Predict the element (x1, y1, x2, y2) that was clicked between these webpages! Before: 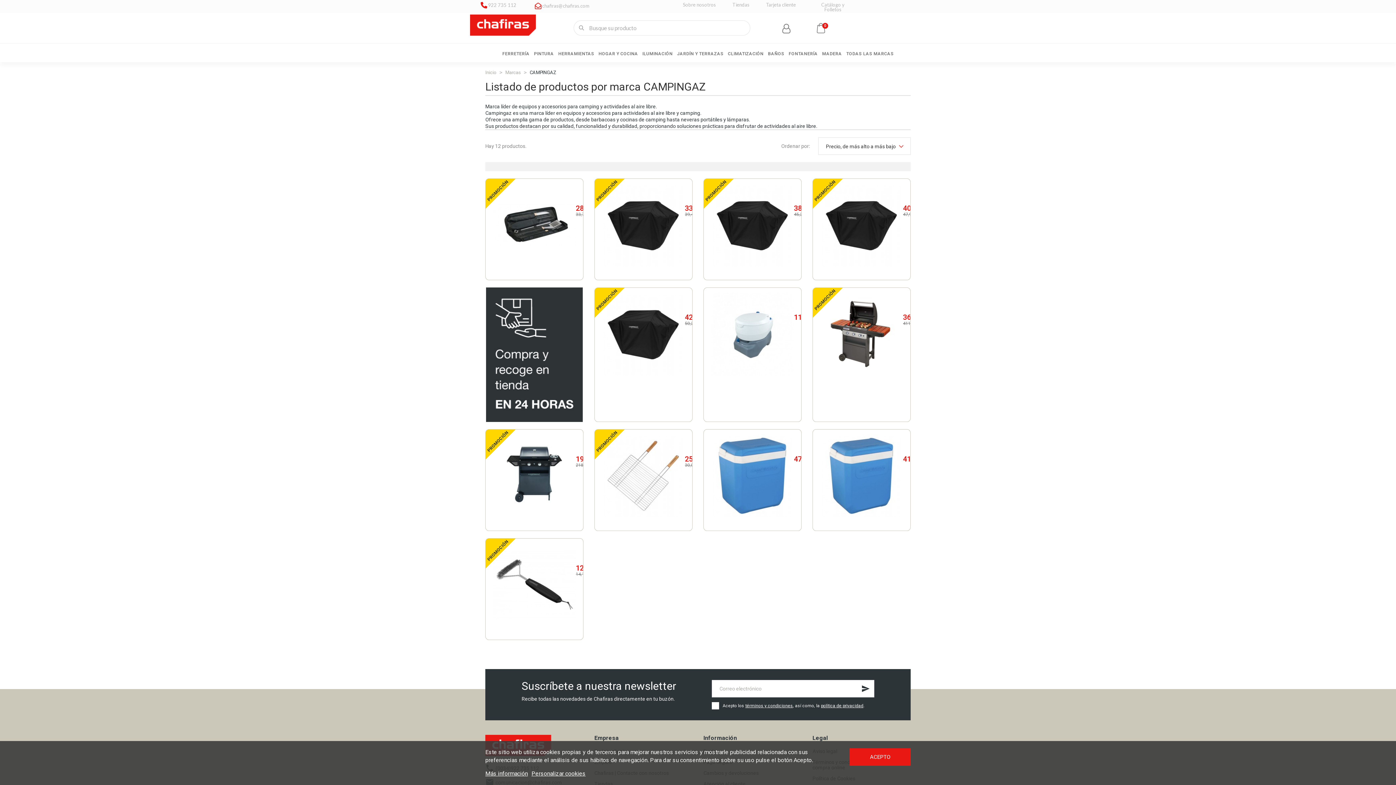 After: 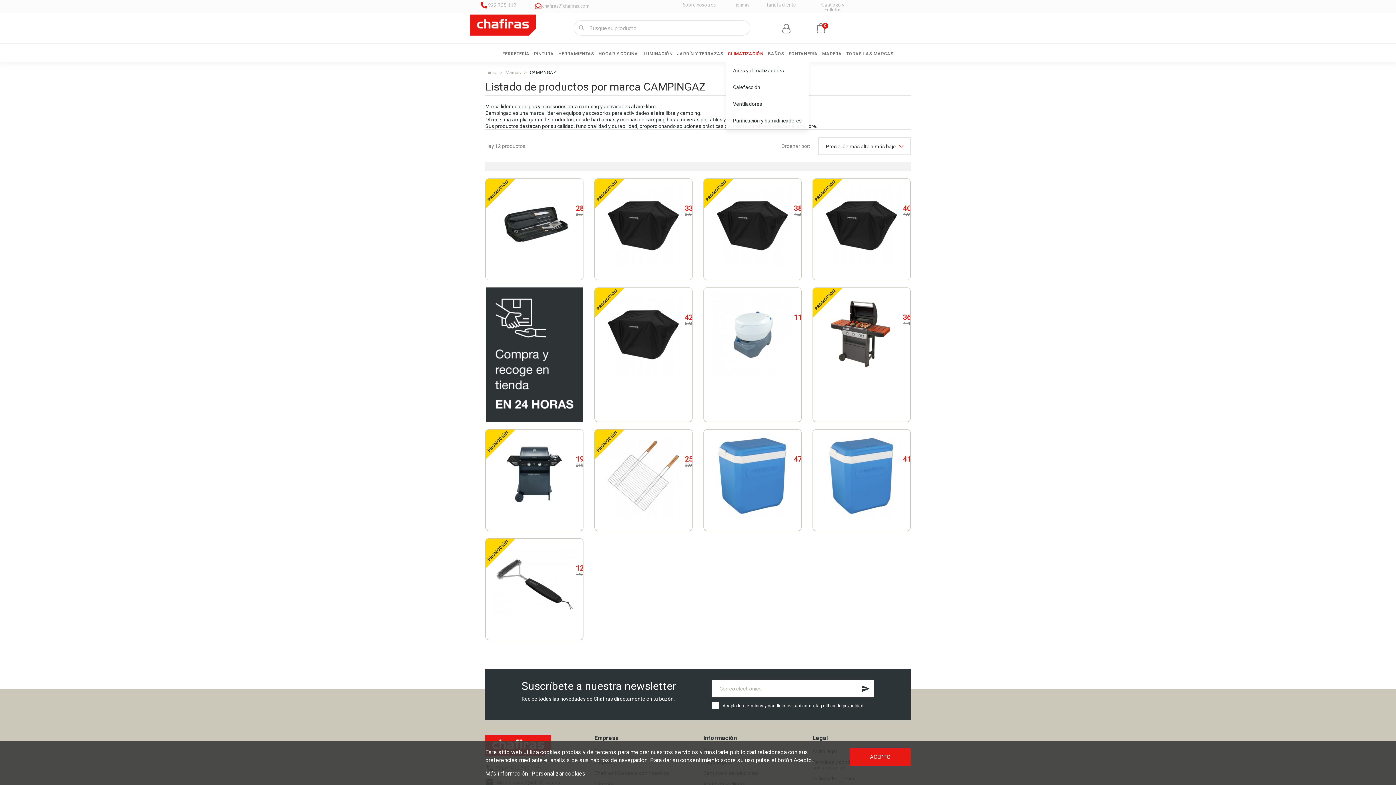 Action: bbox: (725, 45, 765, 62) label: CLIMATIZACIÓN